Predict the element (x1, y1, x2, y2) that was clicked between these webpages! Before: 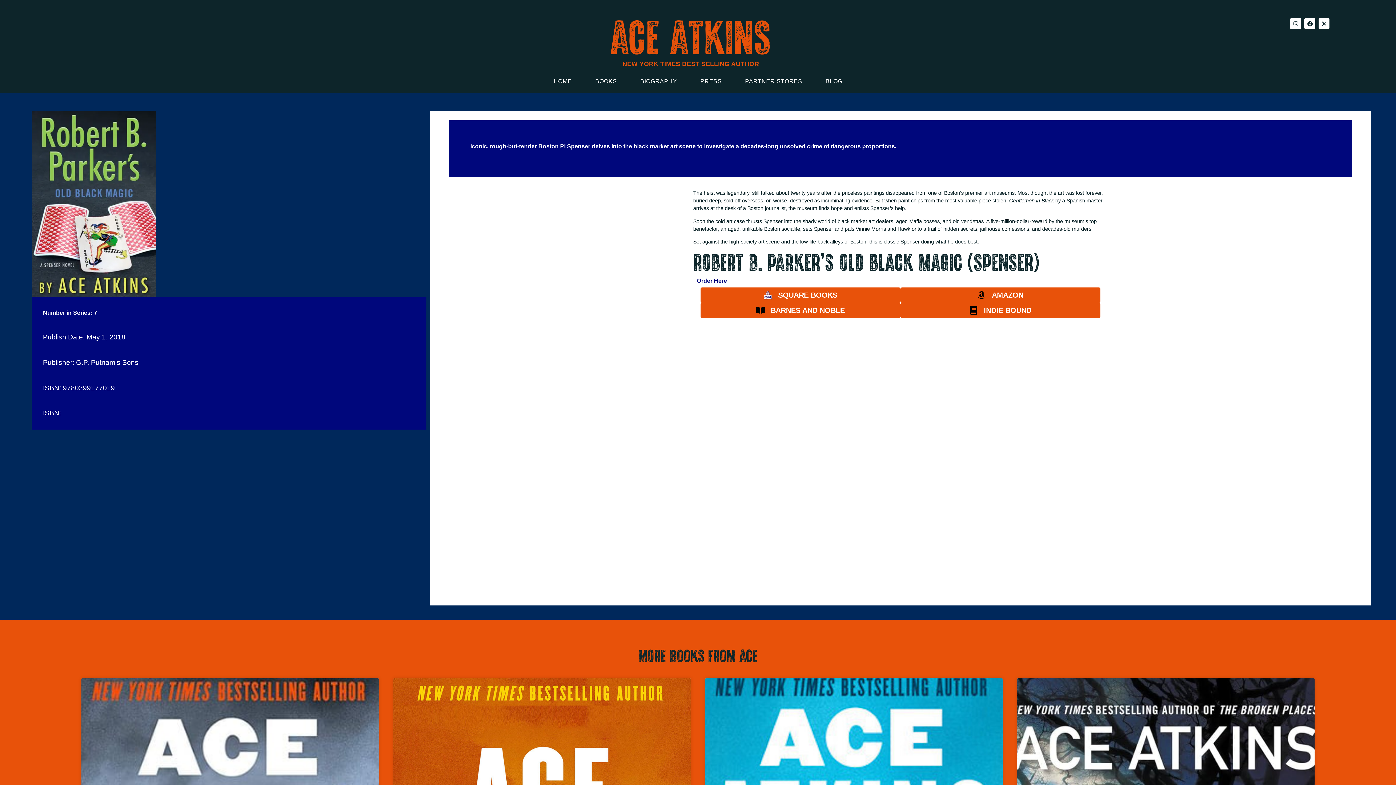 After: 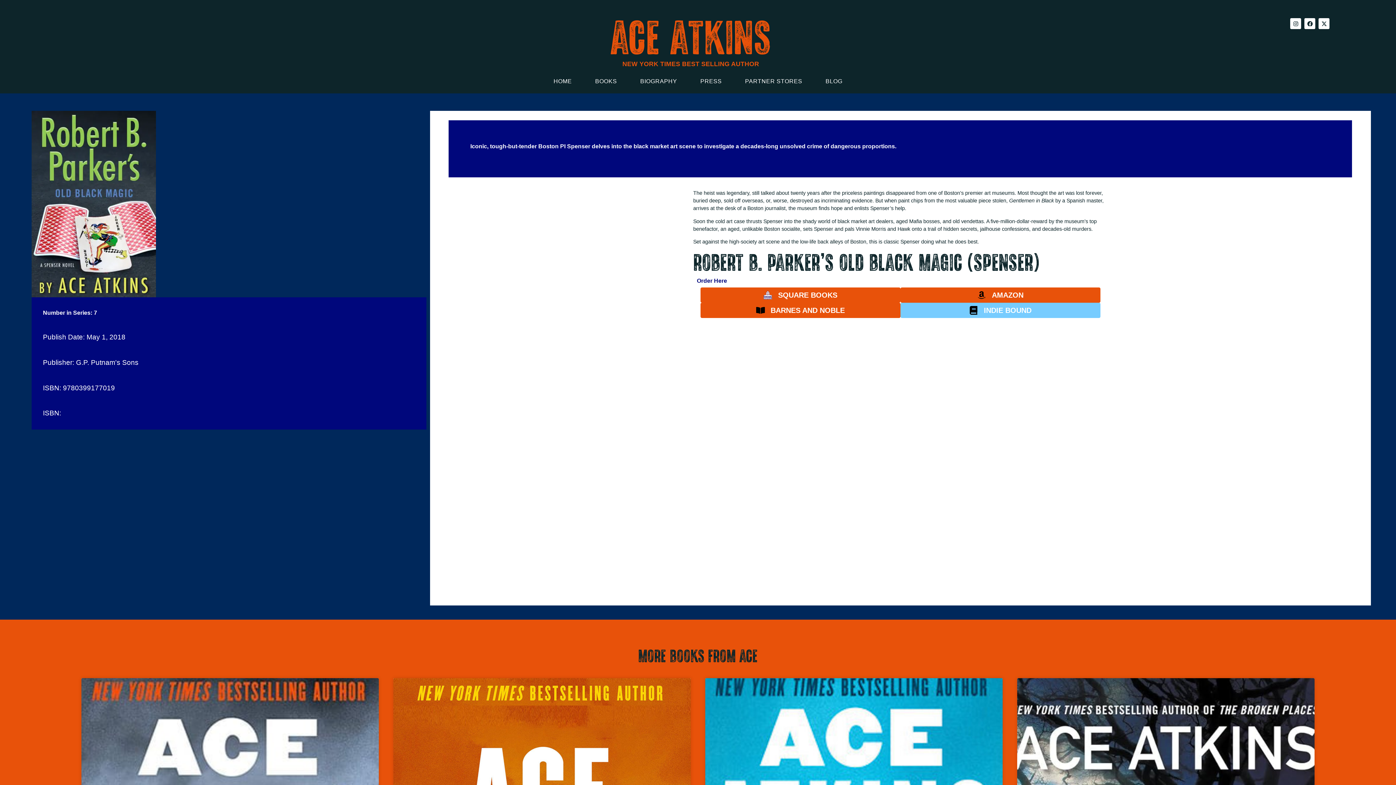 Action: bbox: (900, 302, 1100, 318) label: INDIE BOUND